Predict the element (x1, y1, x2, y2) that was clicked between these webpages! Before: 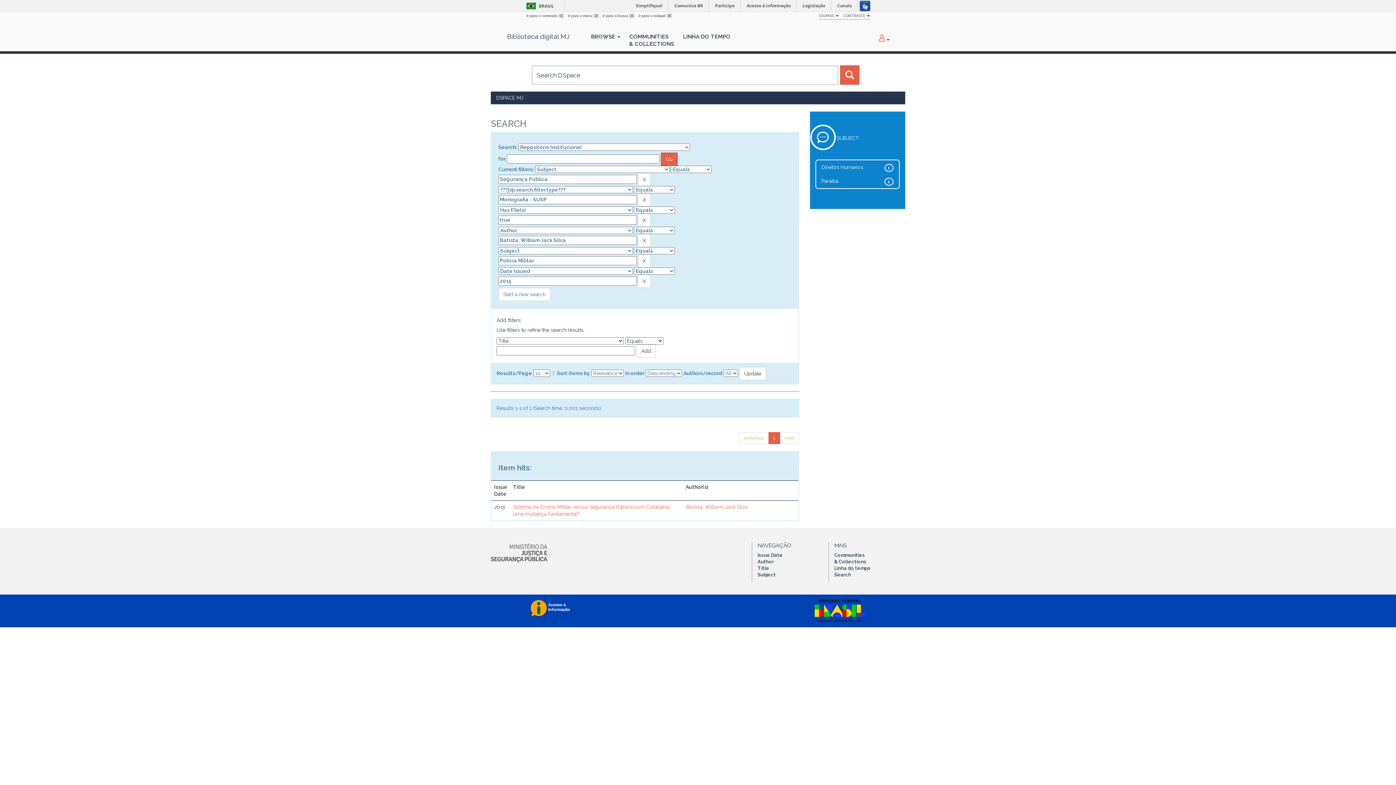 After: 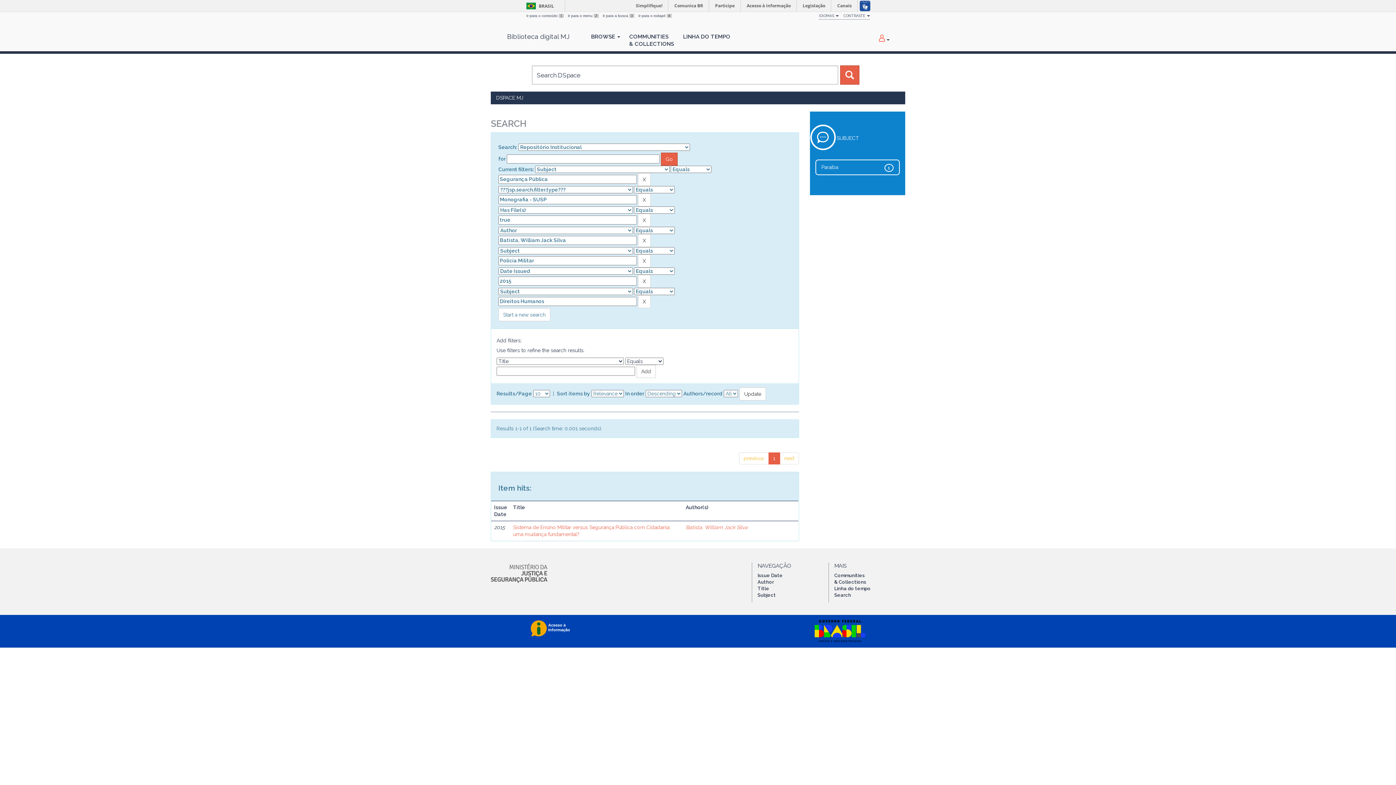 Action: bbox: (821, 164, 863, 170) label: Direitos Humanos